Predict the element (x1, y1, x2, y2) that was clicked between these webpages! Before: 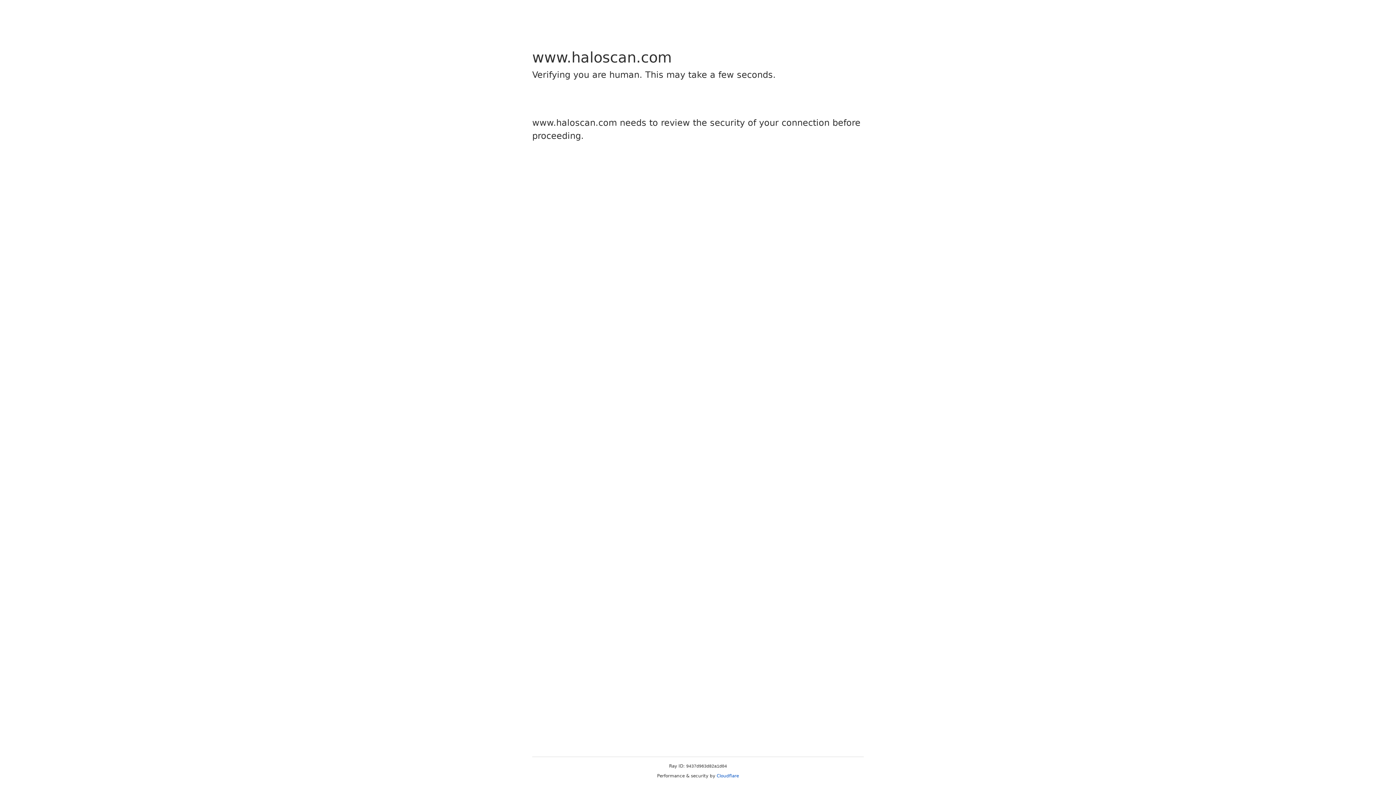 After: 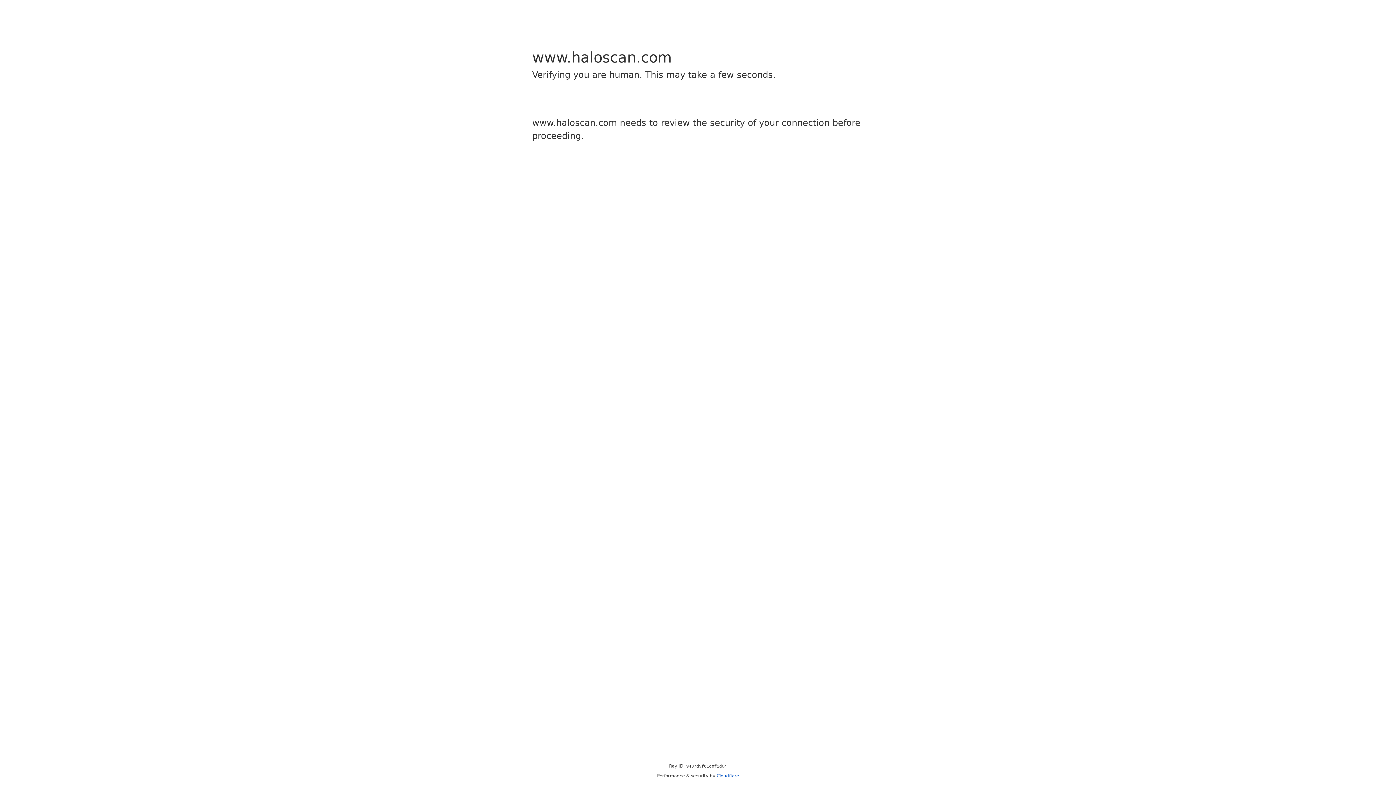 Action: bbox: (716, 773, 739, 778) label: Cloudflare